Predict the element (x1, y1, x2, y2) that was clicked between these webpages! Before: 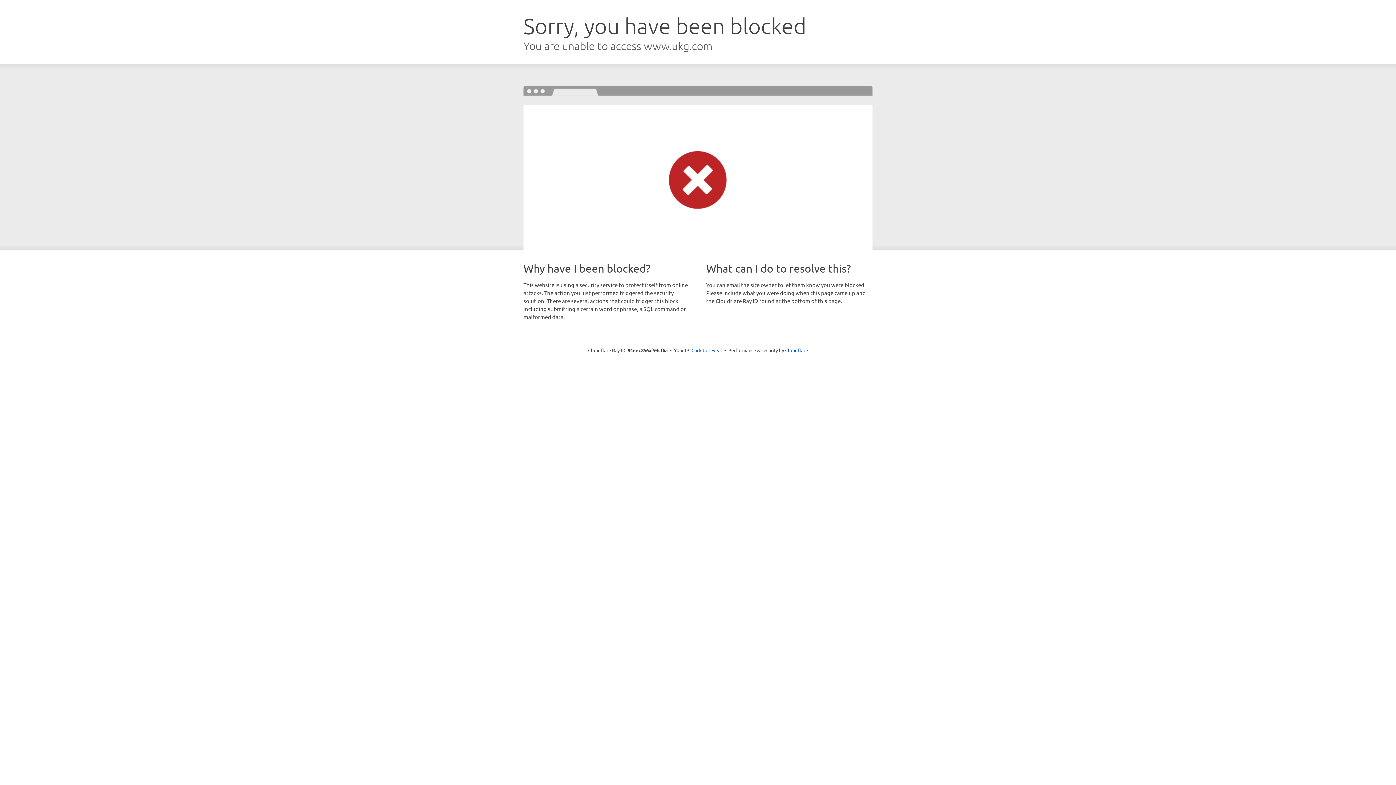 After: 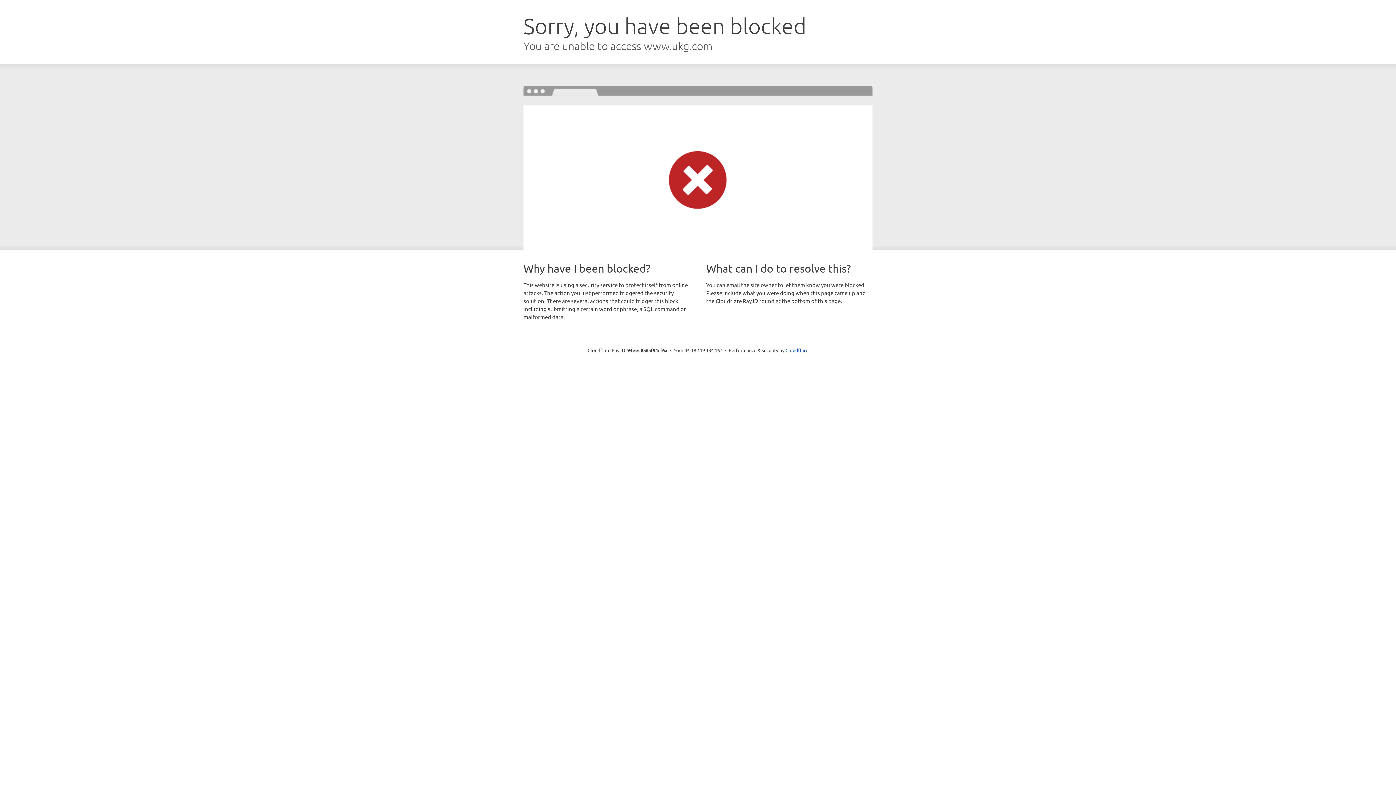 Action: bbox: (691, 346, 722, 353) label: Click to reveal